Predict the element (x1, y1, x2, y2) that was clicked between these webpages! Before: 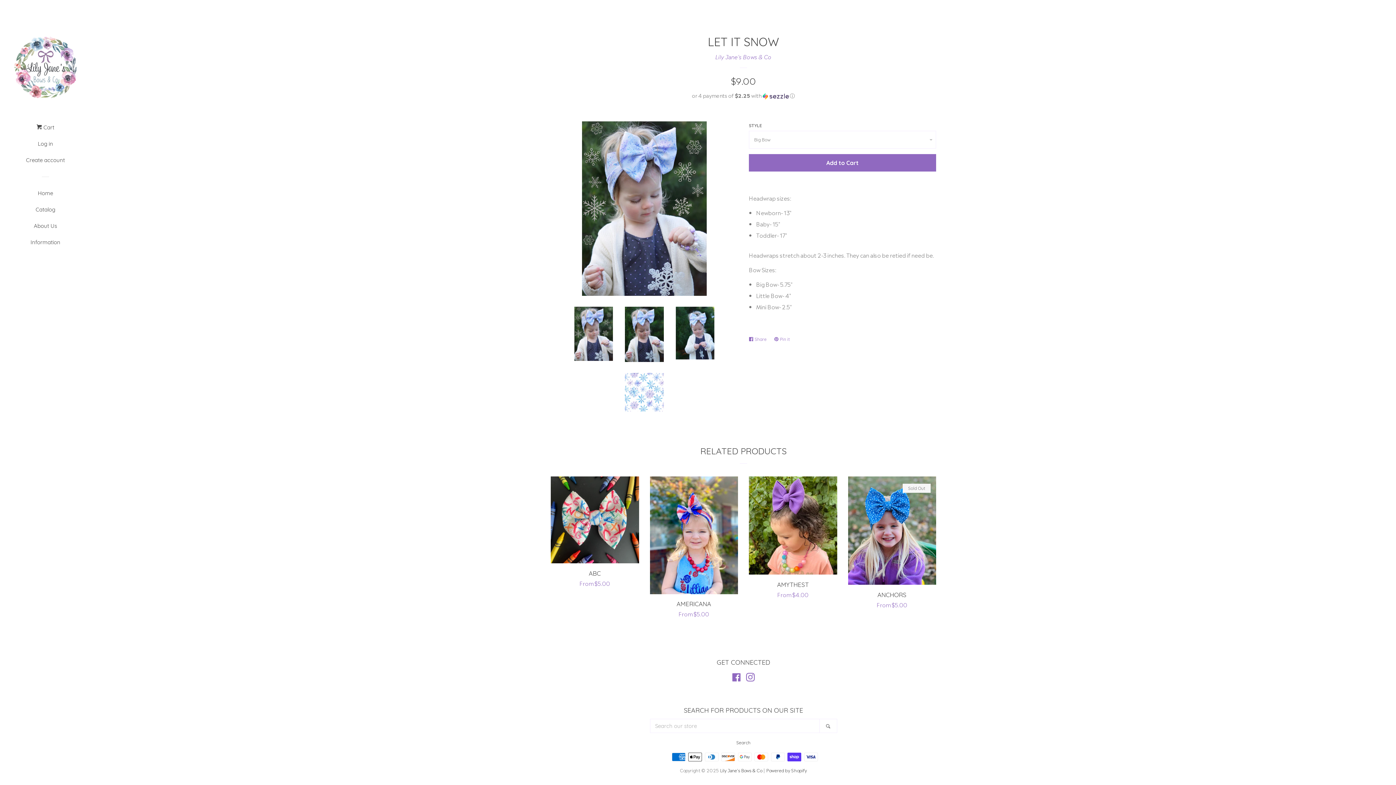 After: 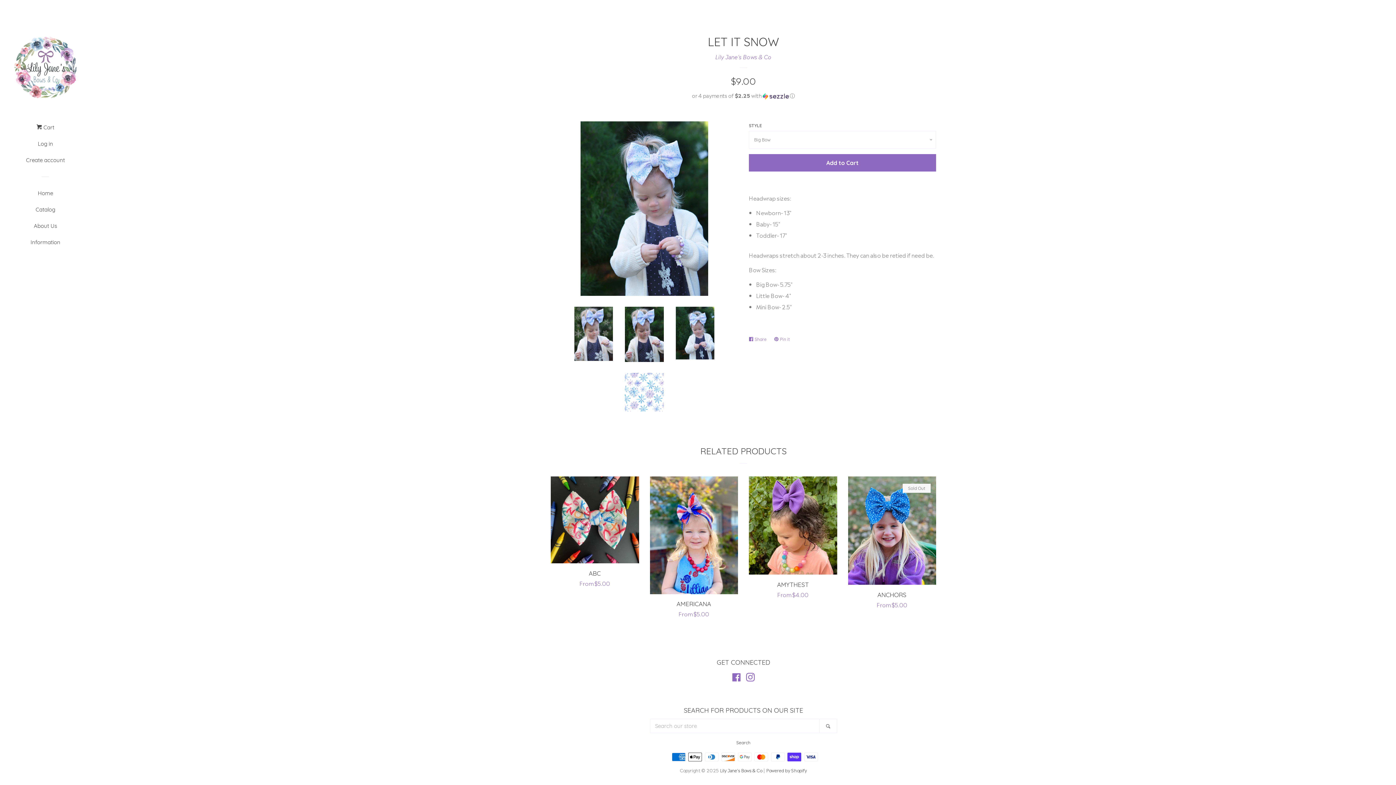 Action: bbox: (675, 306, 714, 359)